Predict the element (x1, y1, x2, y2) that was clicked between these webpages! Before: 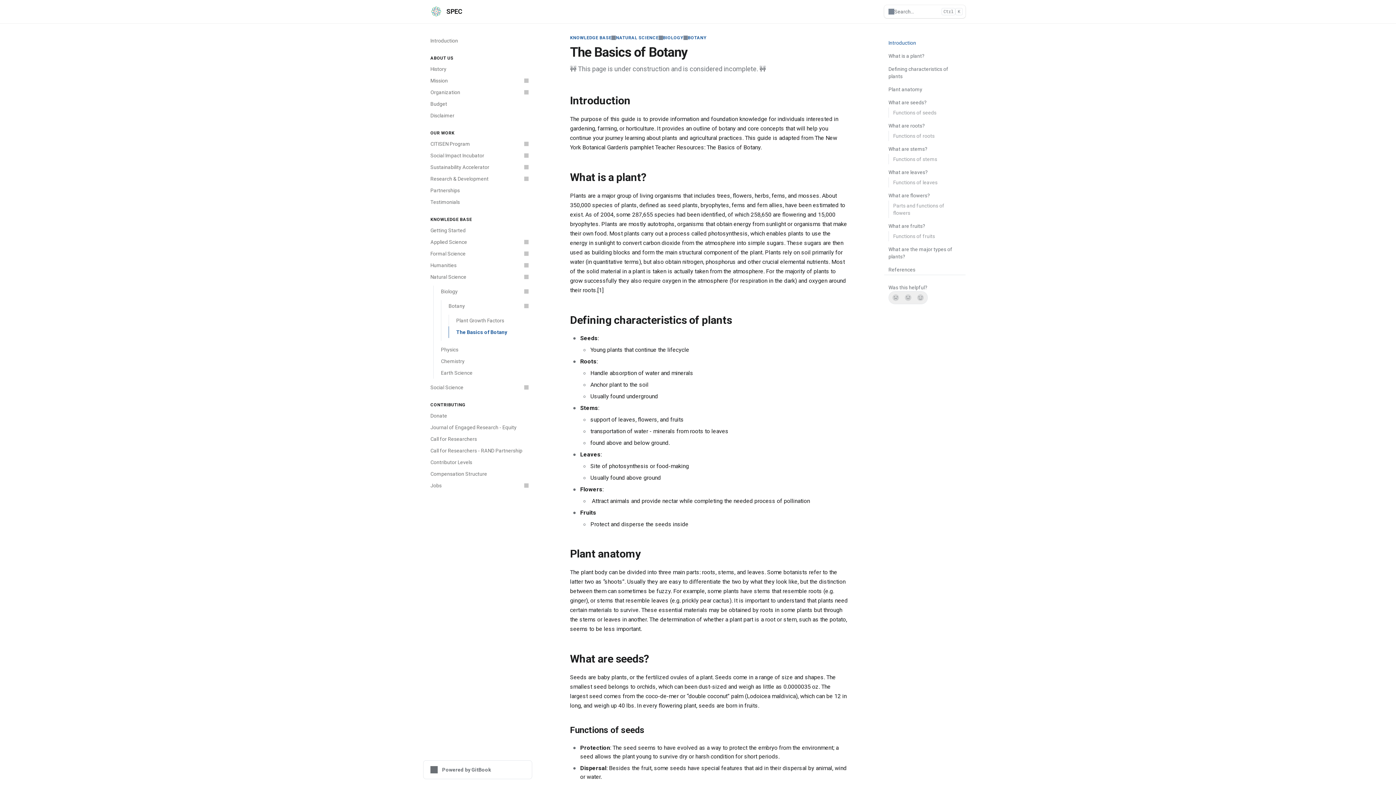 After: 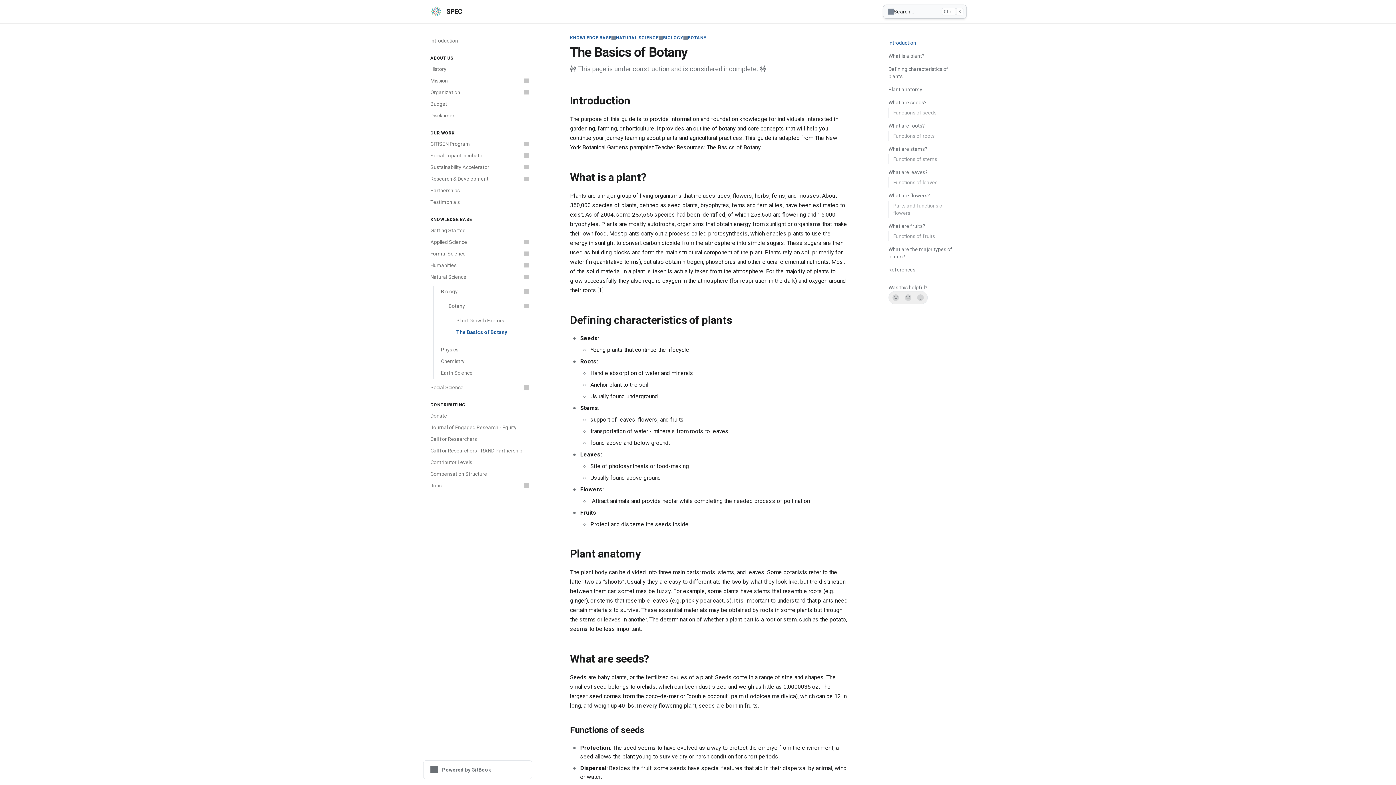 Action: bbox: (884, 5, 965, 18) label: Search